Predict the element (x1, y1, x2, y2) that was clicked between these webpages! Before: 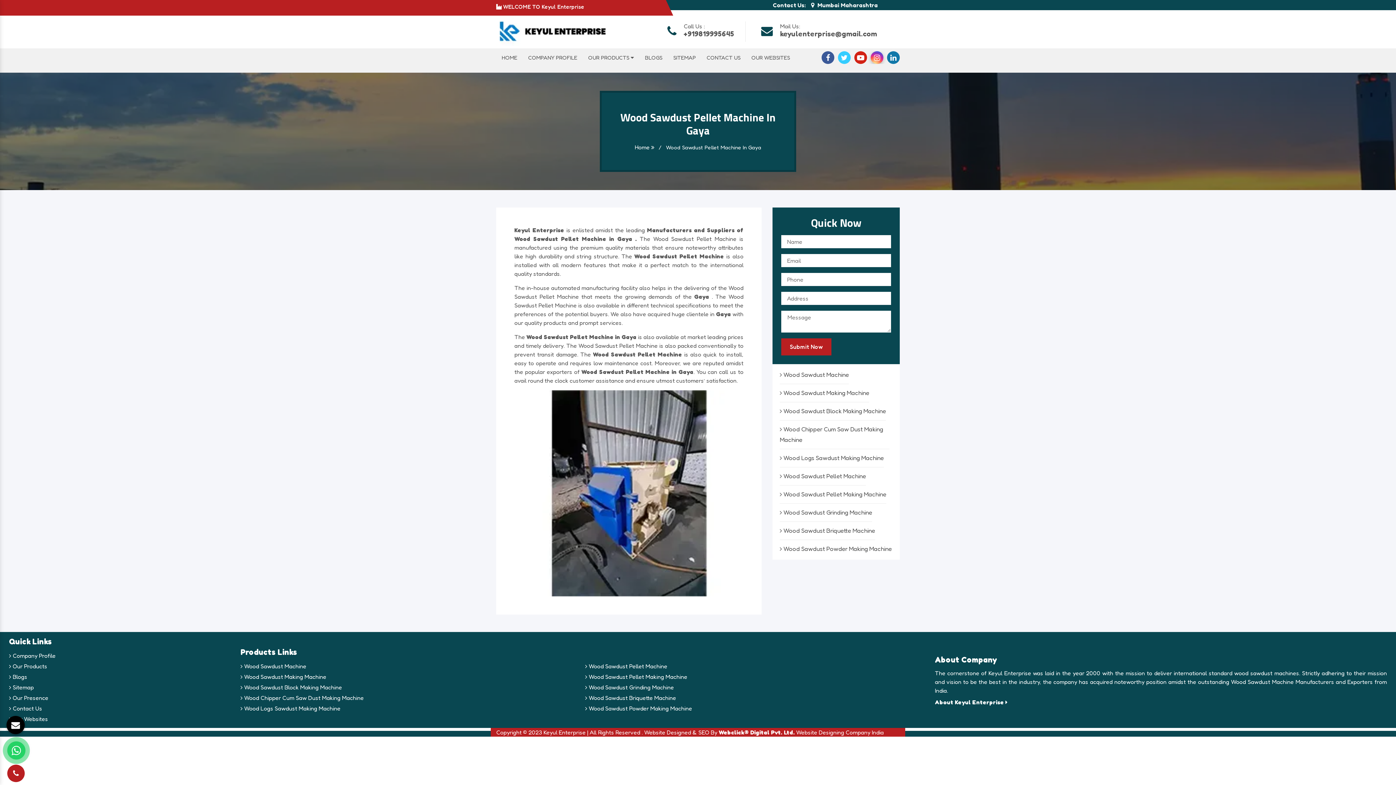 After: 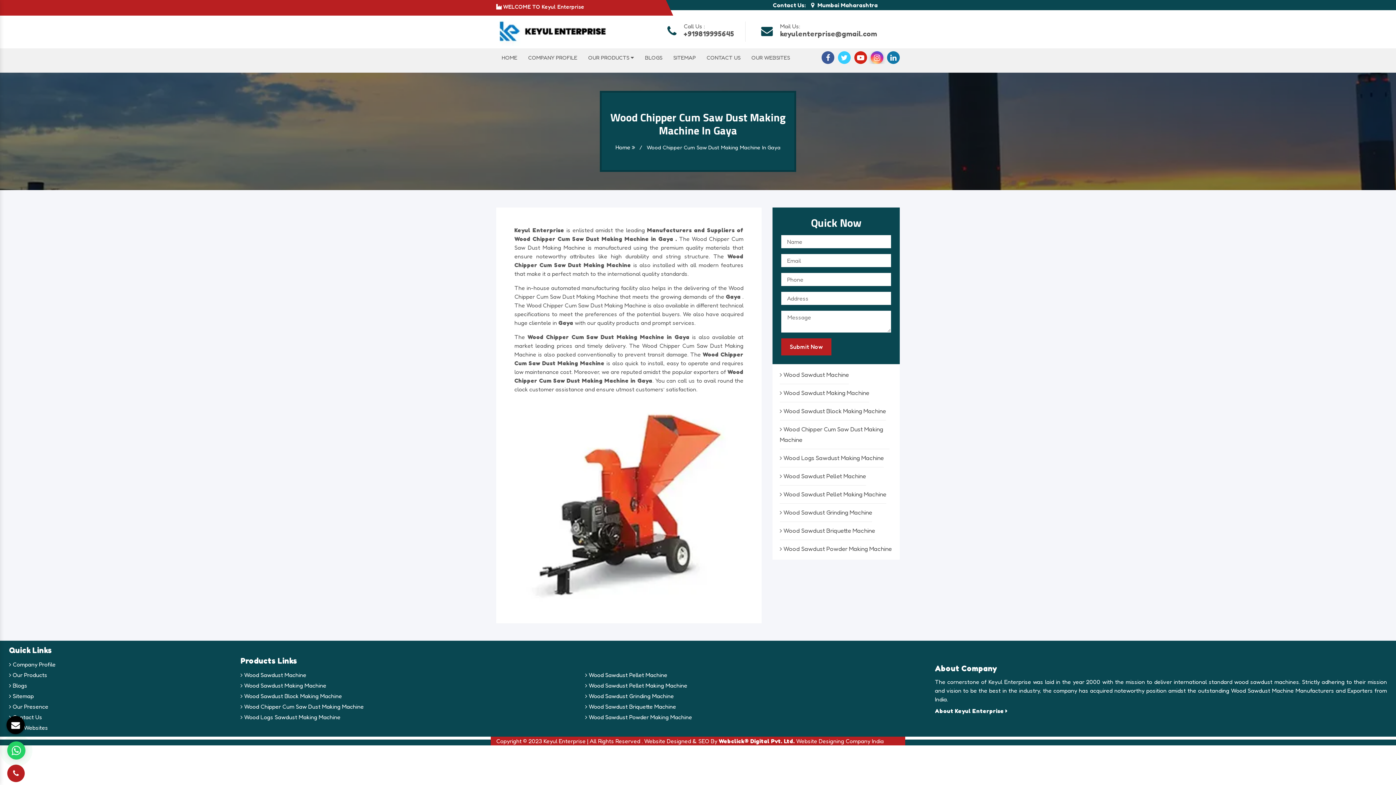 Action: bbox: (240, 694, 363, 701) label:  Wood Chipper Cum Saw Dust Making Machine